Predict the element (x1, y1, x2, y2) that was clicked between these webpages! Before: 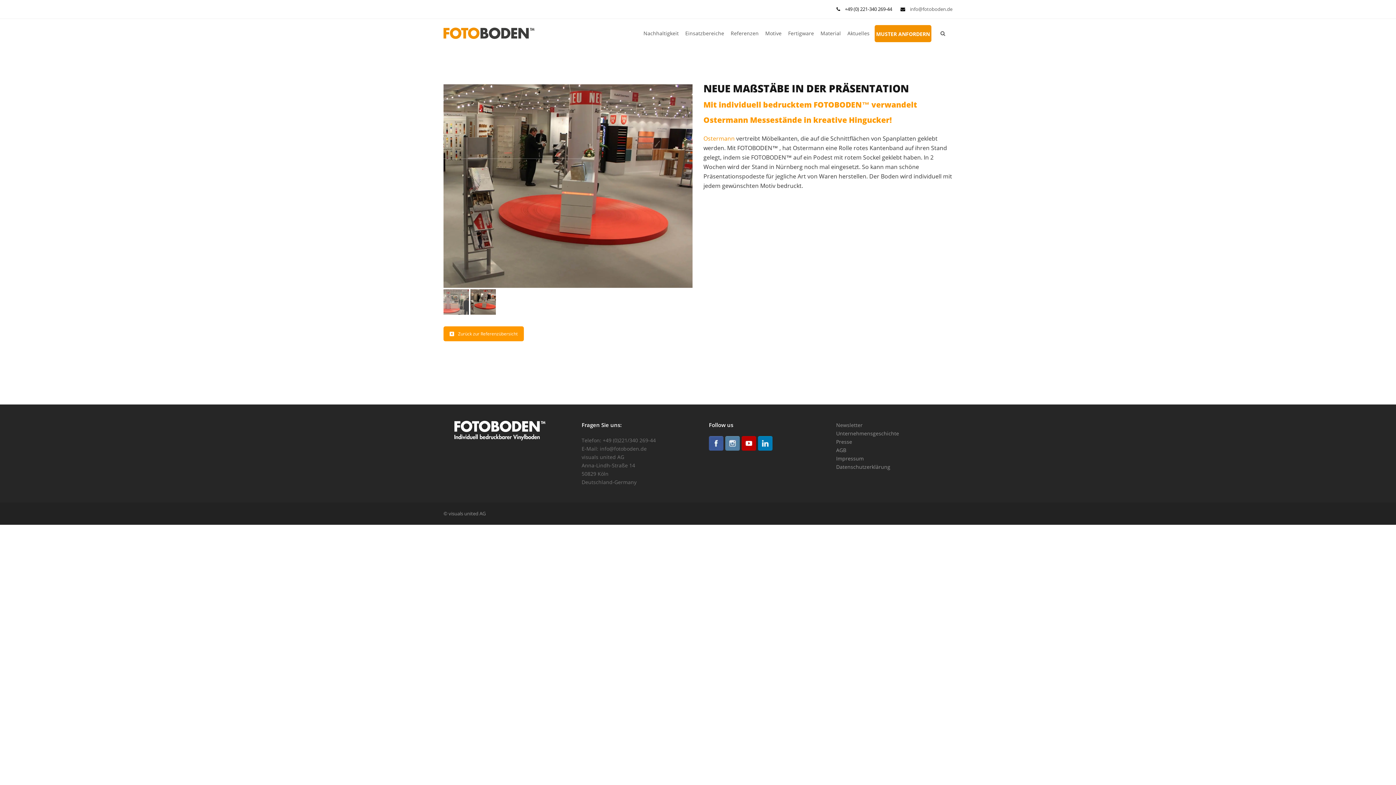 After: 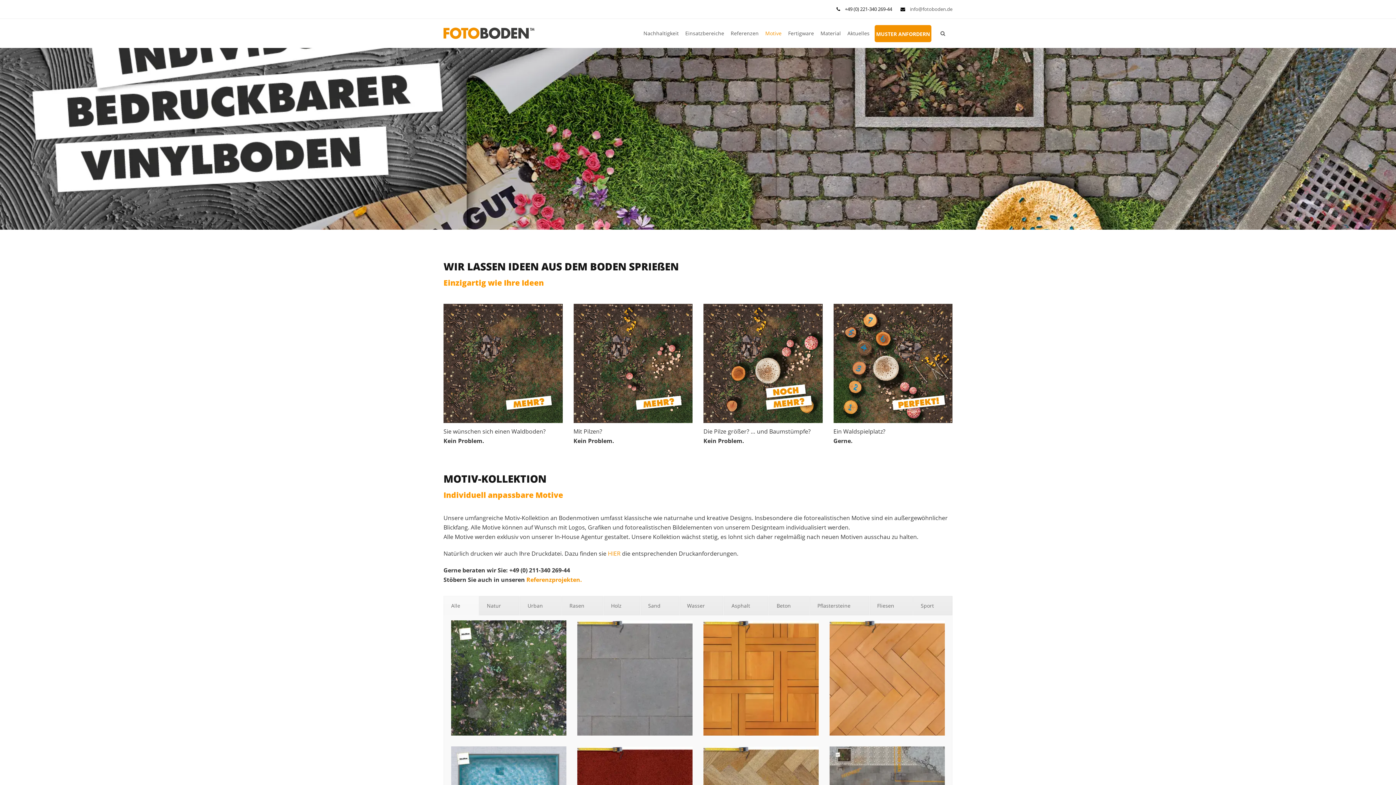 Action: bbox: (764, 24, 783, 42) label: Motive